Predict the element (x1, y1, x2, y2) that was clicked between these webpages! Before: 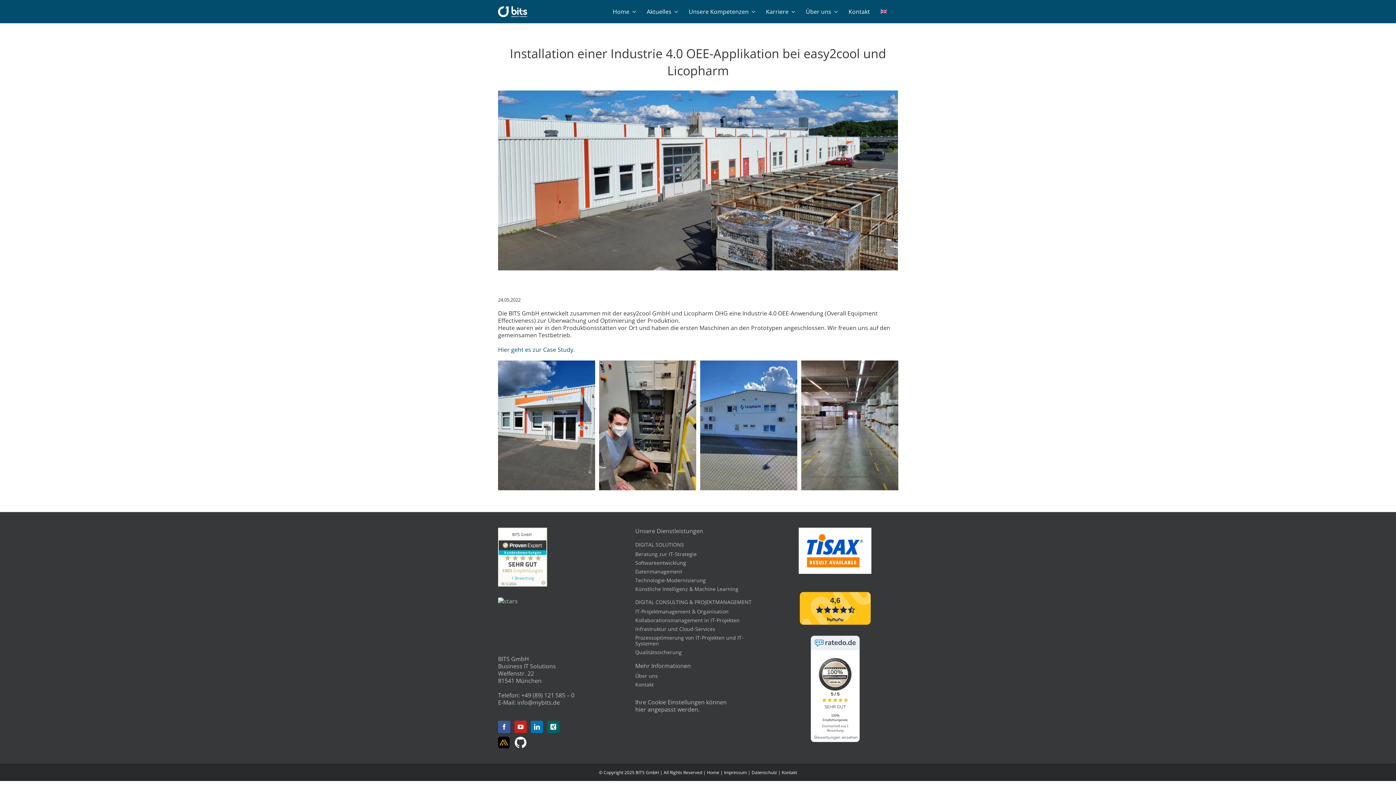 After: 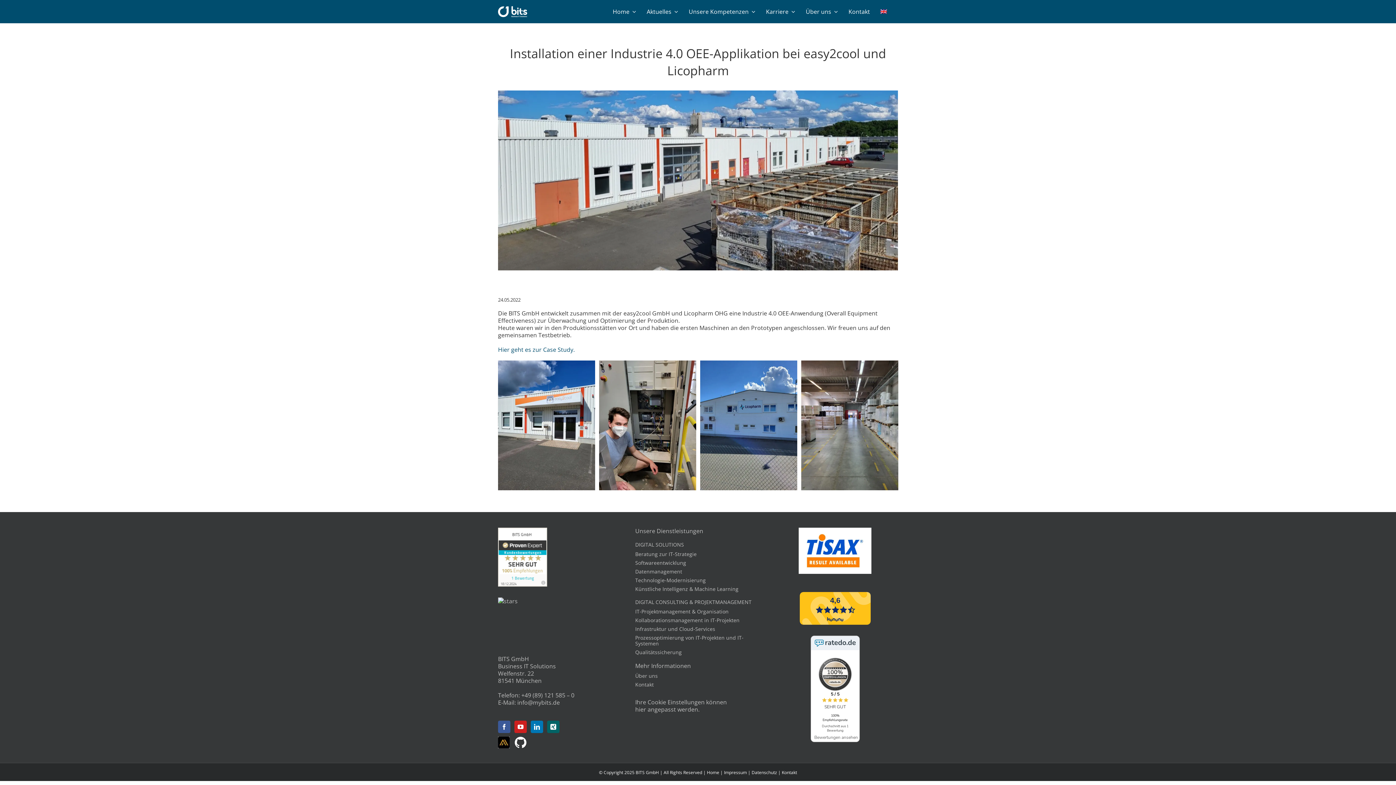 Action: bbox: (513, 736, 528, 744)